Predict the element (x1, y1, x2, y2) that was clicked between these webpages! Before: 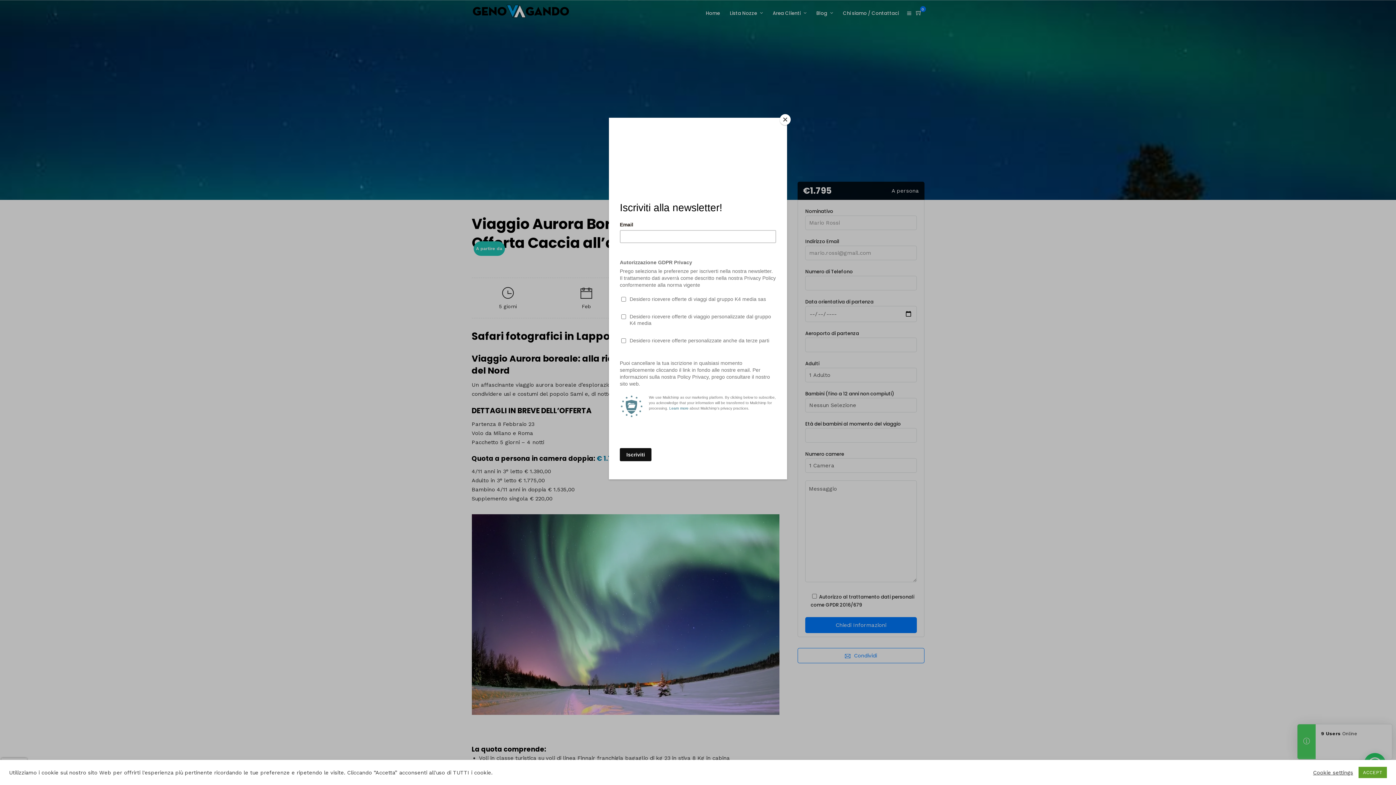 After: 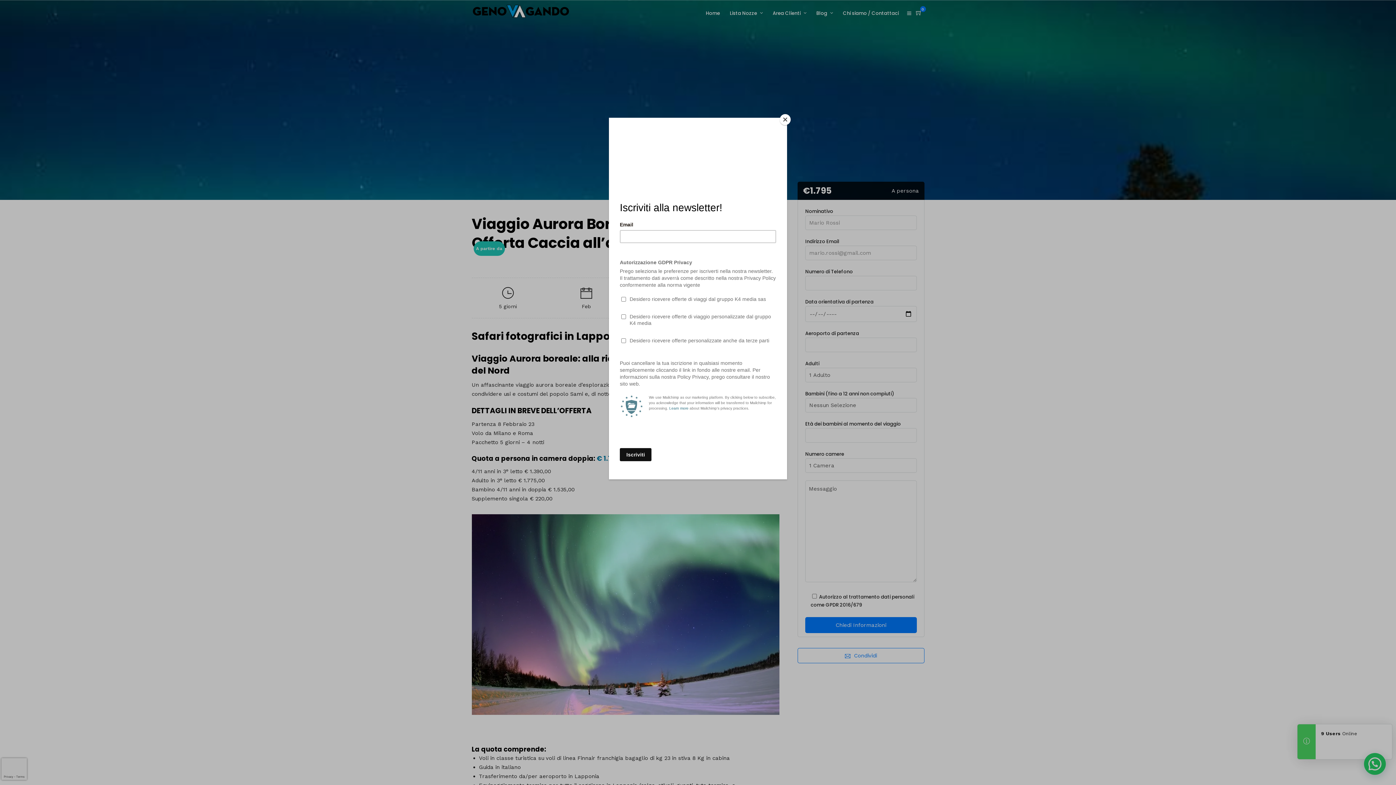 Action: bbox: (1358, 767, 1387, 778) label: ACCEPT